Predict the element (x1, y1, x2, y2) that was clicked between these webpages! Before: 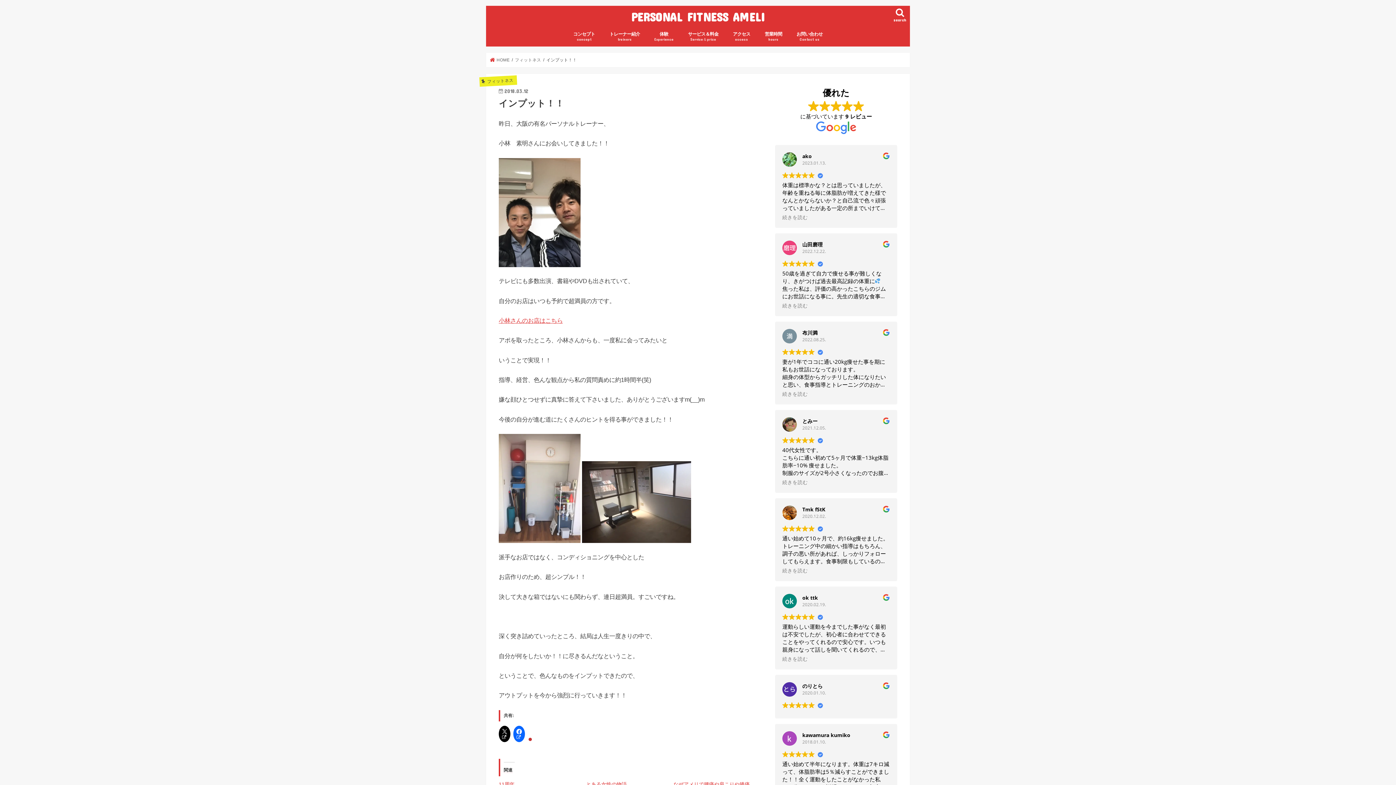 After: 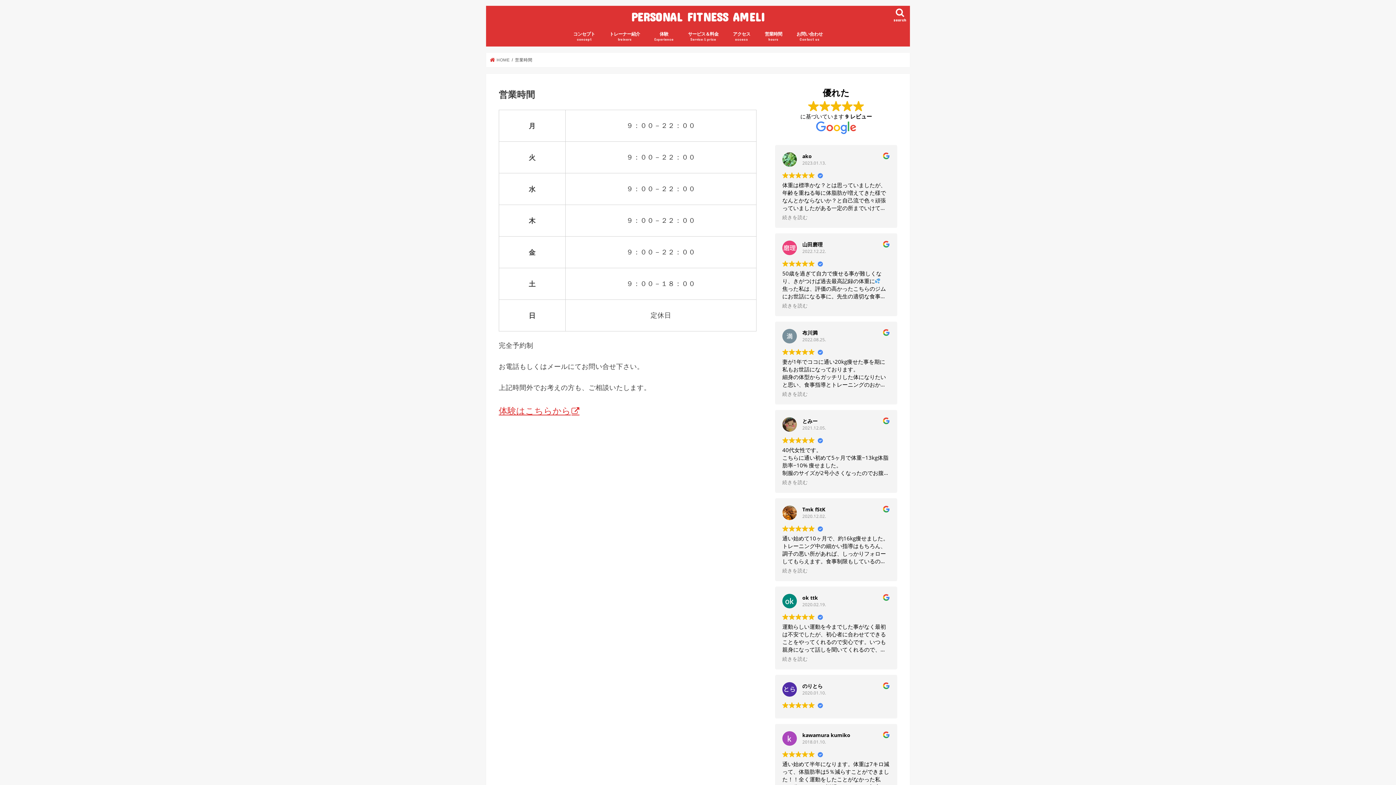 Action: bbox: (757, 25, 789, 46) label: 営業時間
hours